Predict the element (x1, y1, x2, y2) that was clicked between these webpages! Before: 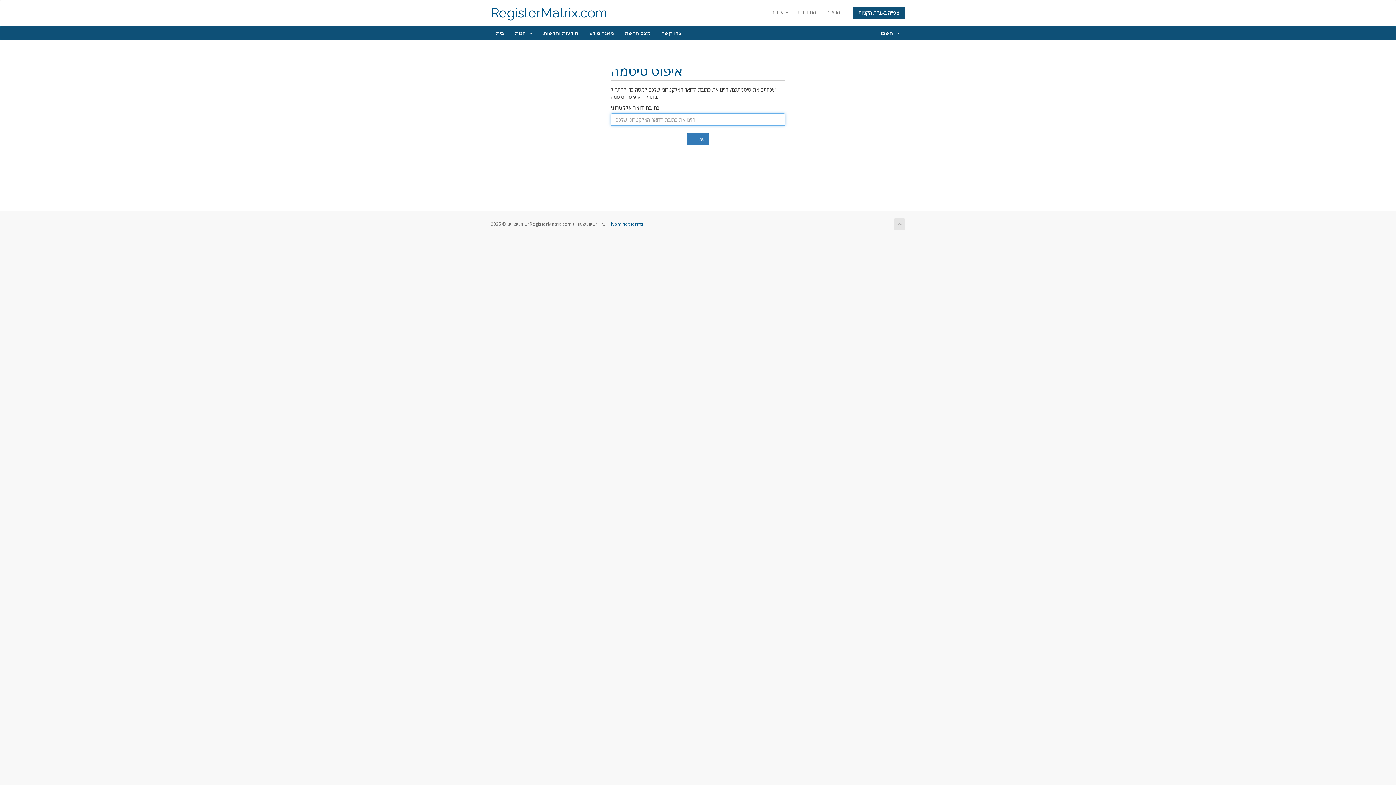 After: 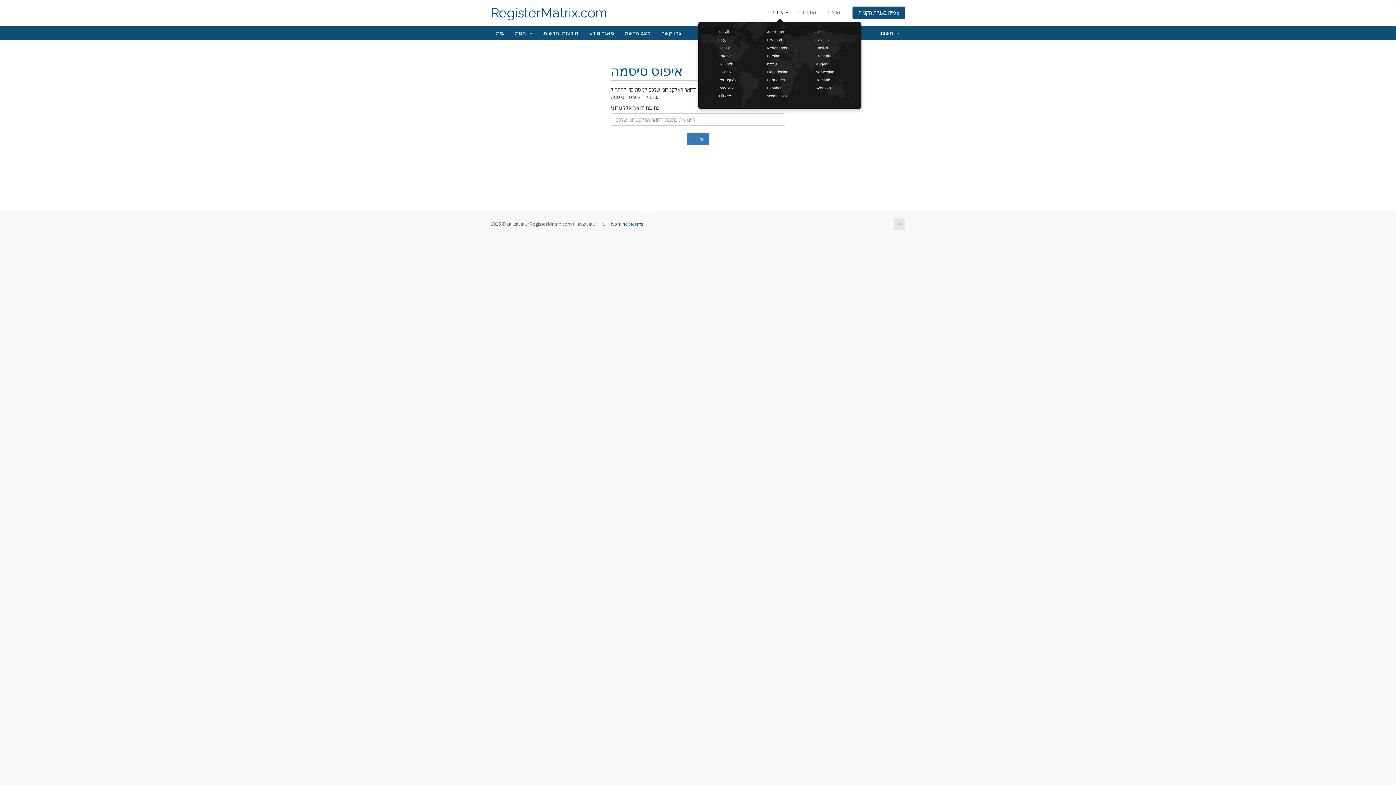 Action: label: עברית  bbox: (767, 6, 792, 18)